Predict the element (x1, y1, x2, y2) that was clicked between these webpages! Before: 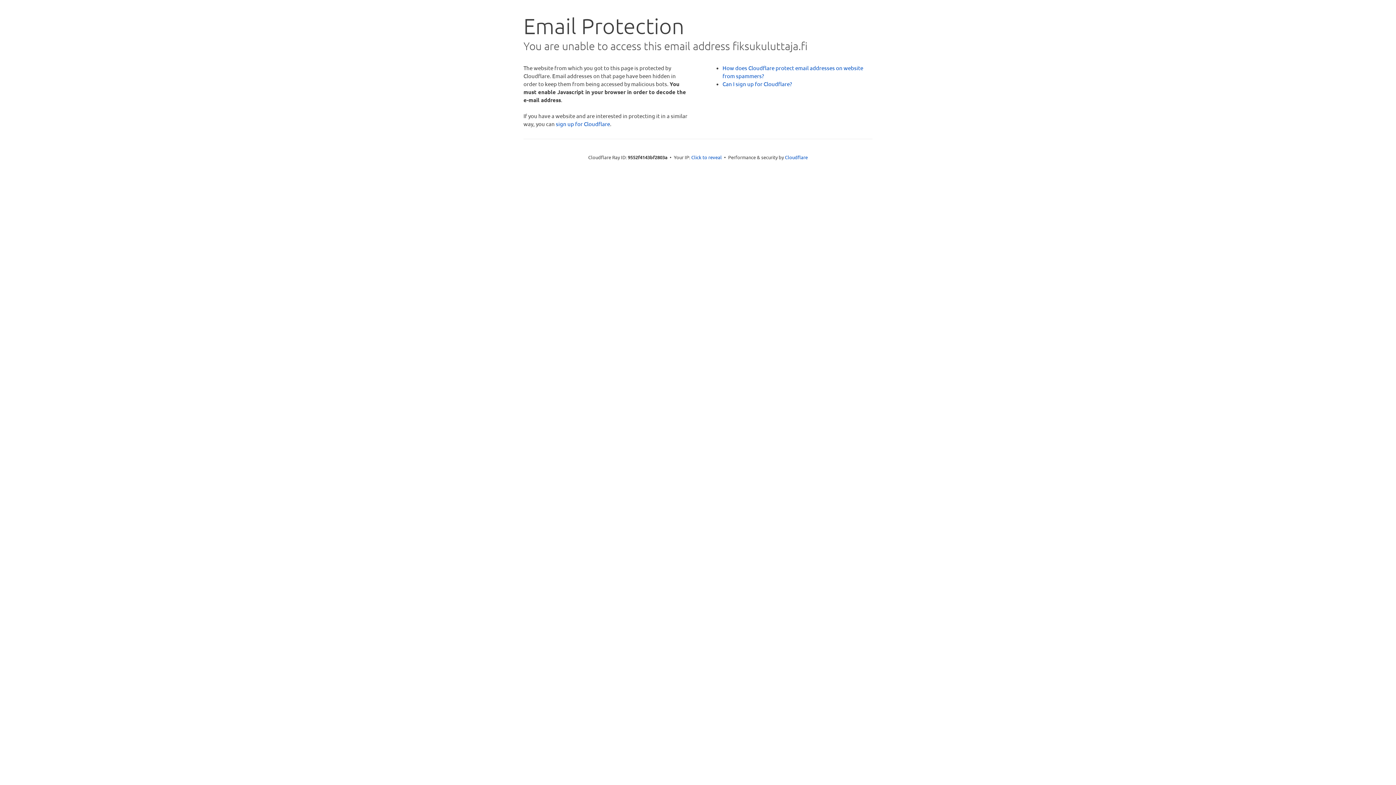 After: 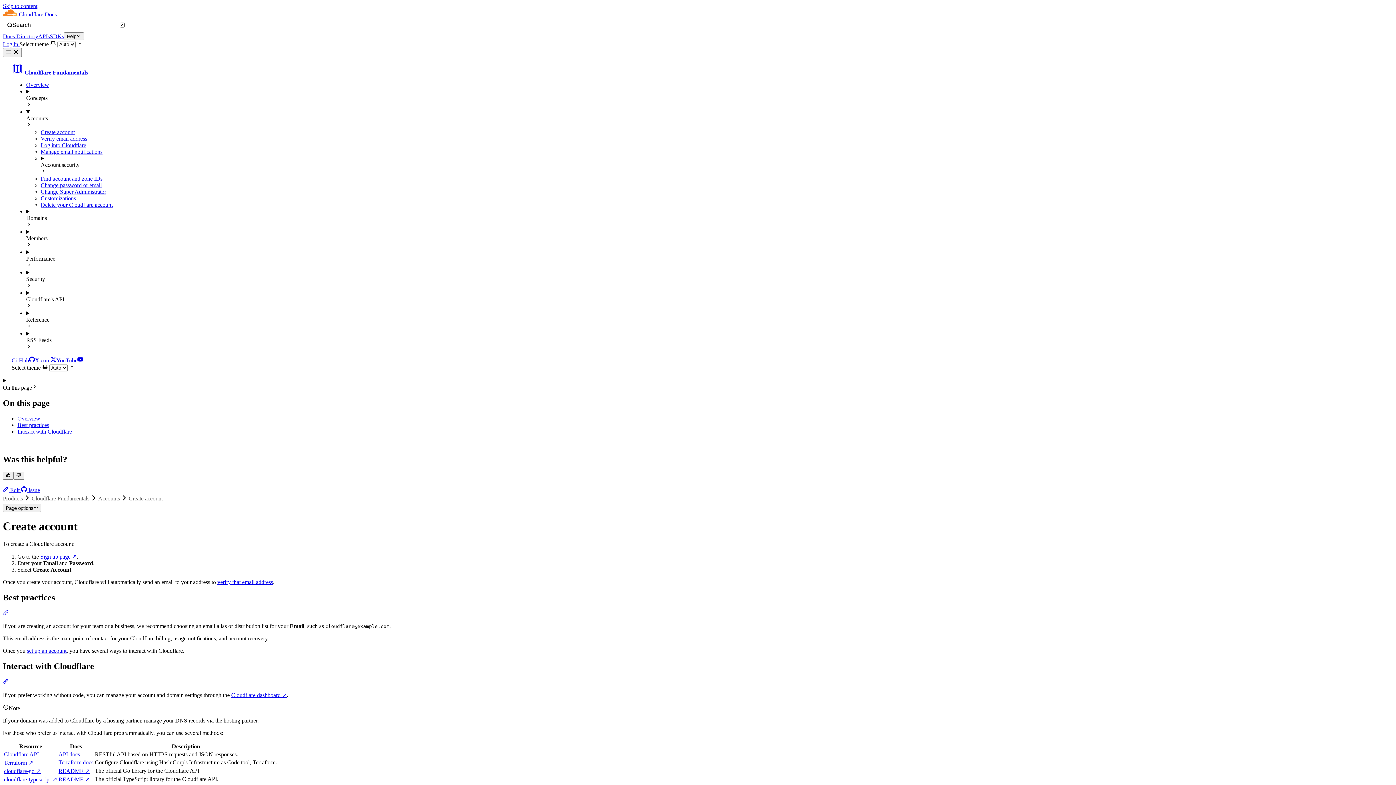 Action: label: Can I sign up for Cloudflare? bbox: (722, 80, 792, 87)